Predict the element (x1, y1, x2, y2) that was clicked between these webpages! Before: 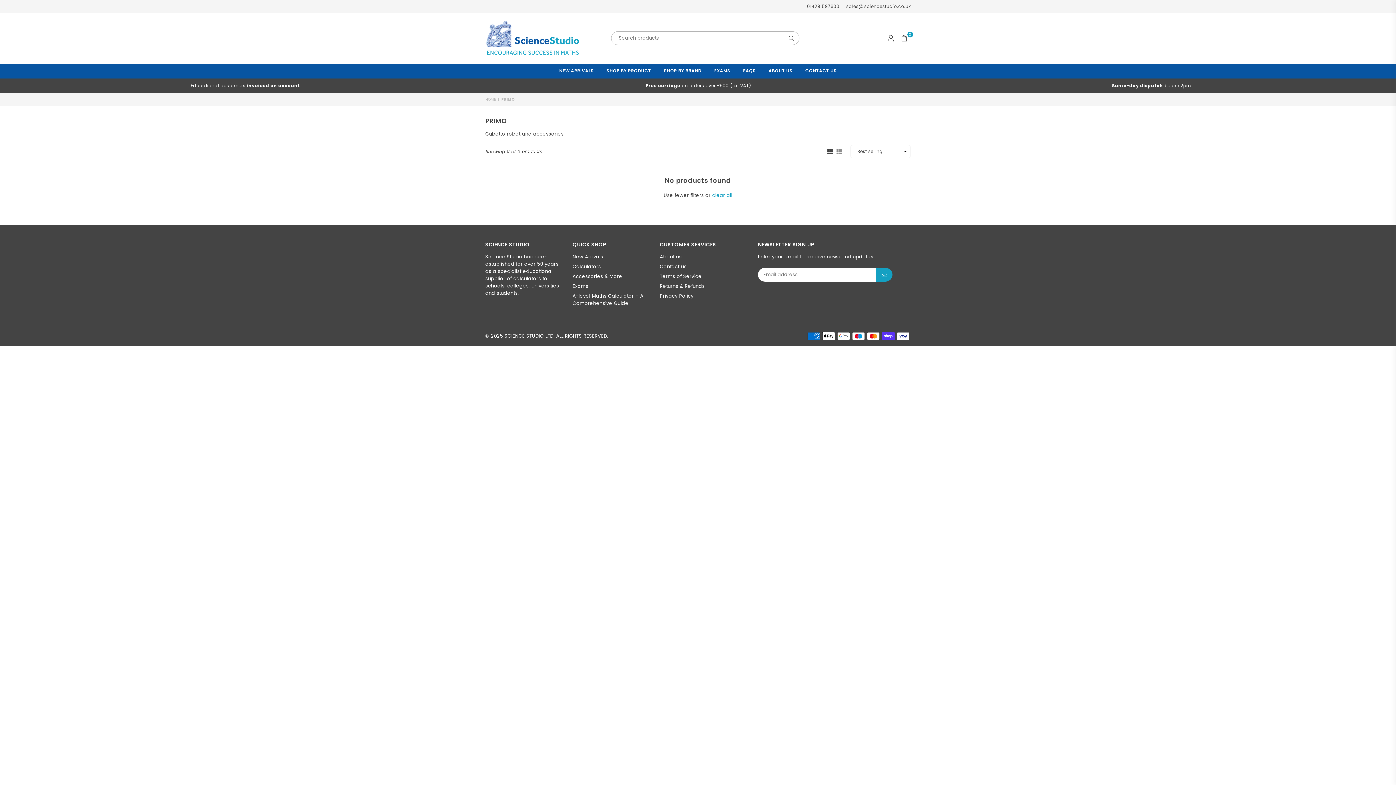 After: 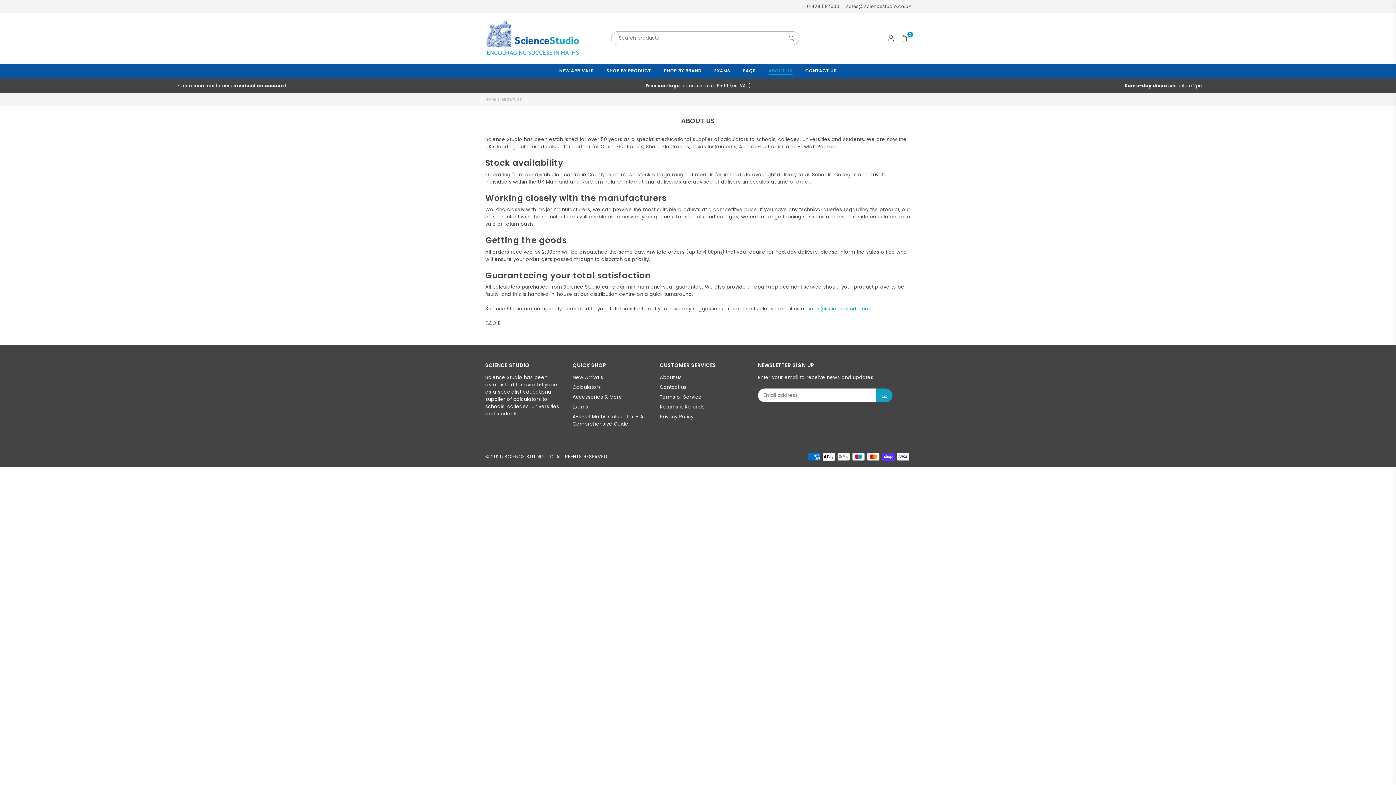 Action: bbox: (660, 253, 681, 260) label: About us